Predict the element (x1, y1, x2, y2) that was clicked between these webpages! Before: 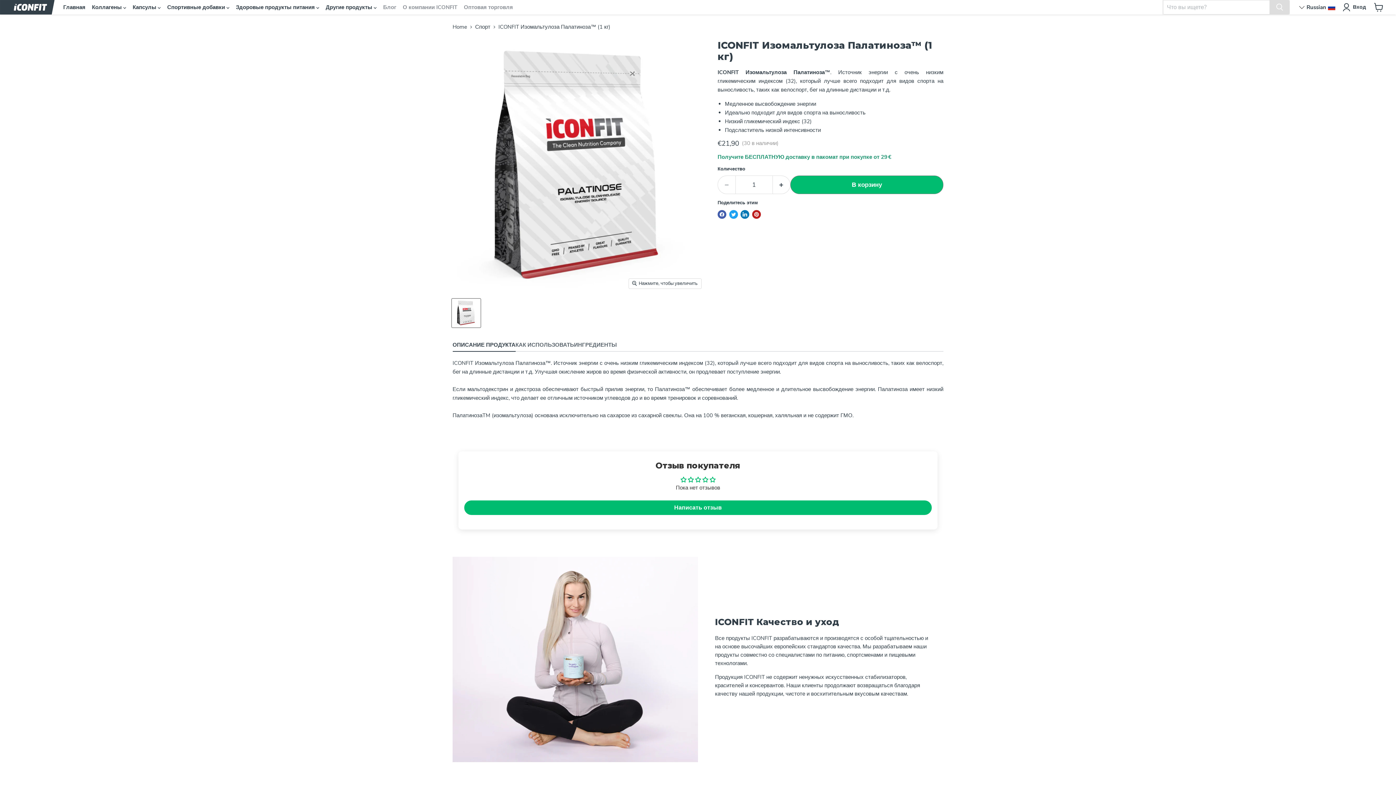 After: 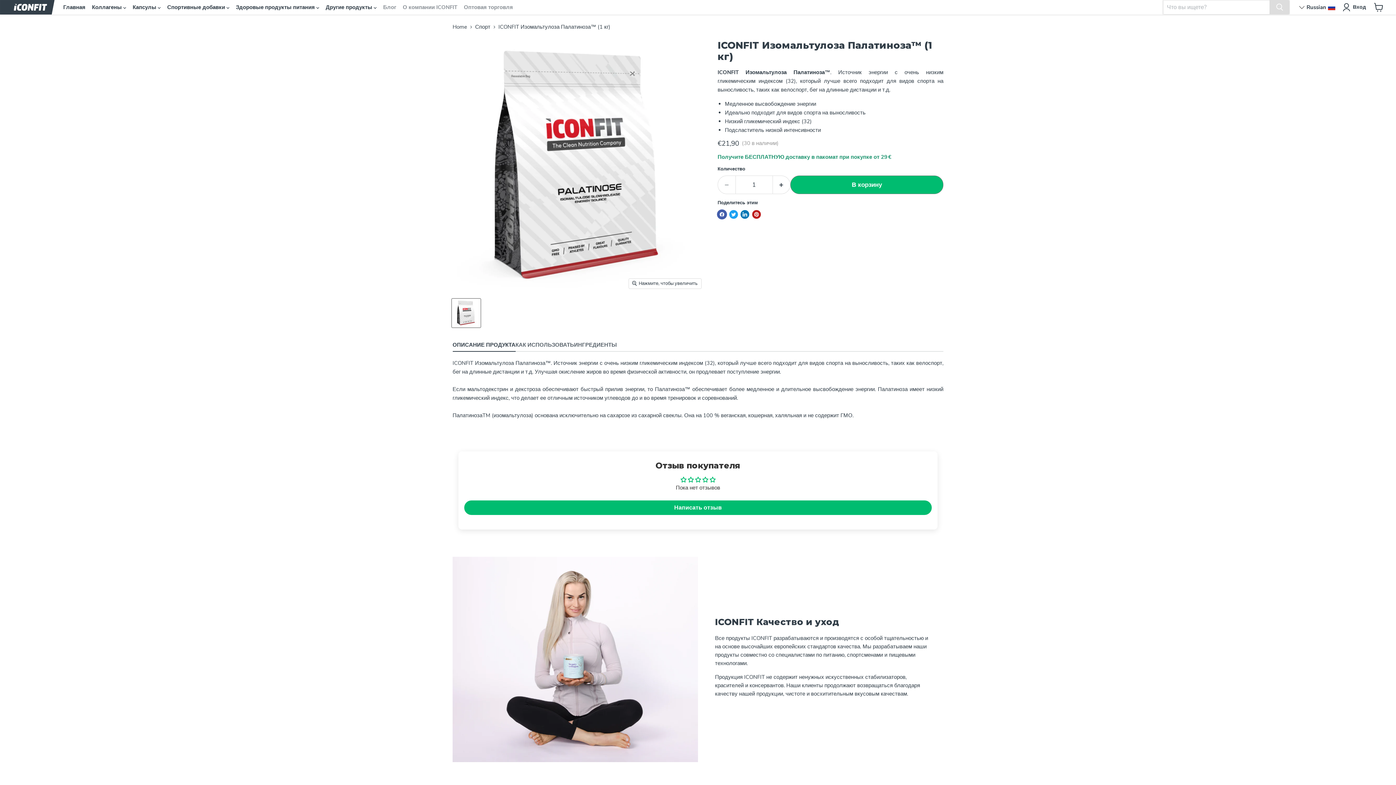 Action: label: Поделиться на Facebook bbox: (717, 210, 726, 218)